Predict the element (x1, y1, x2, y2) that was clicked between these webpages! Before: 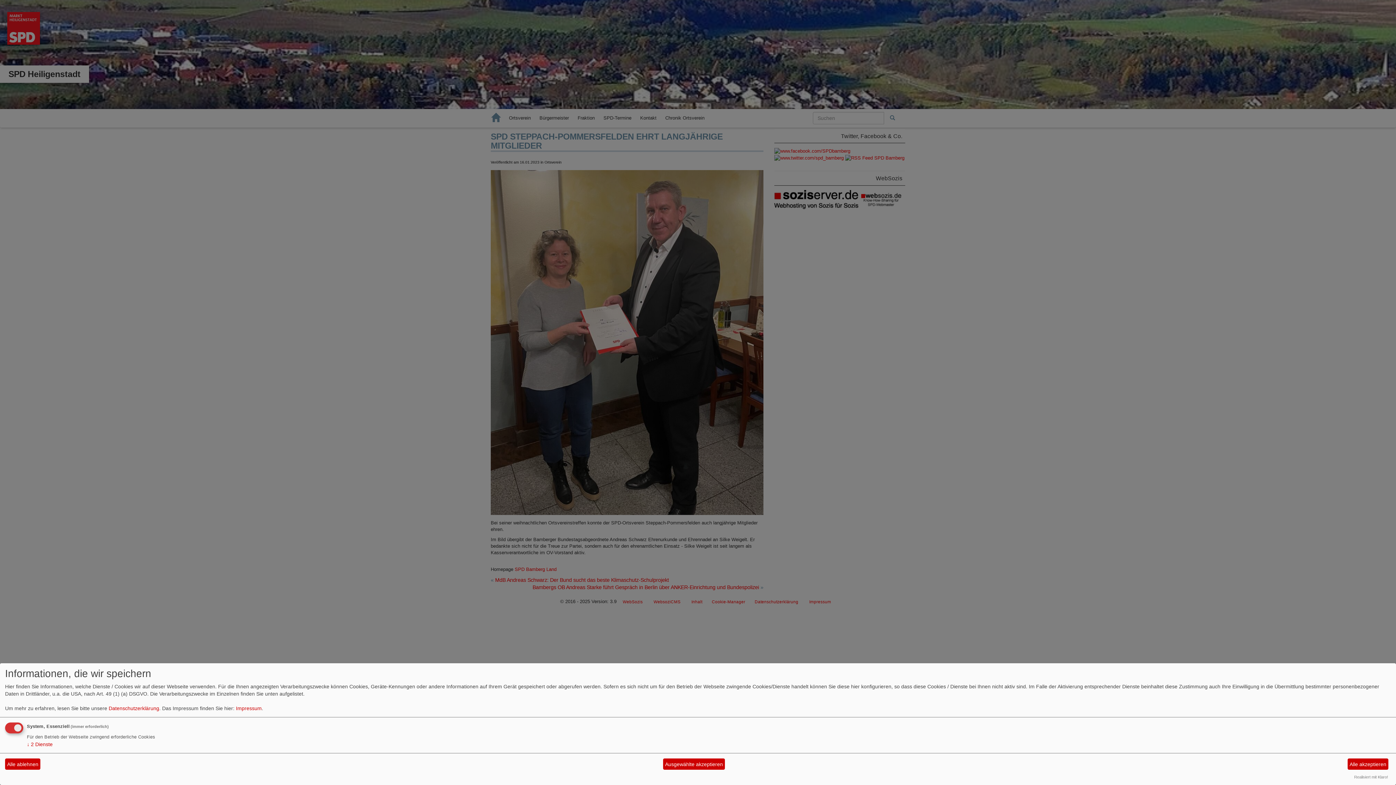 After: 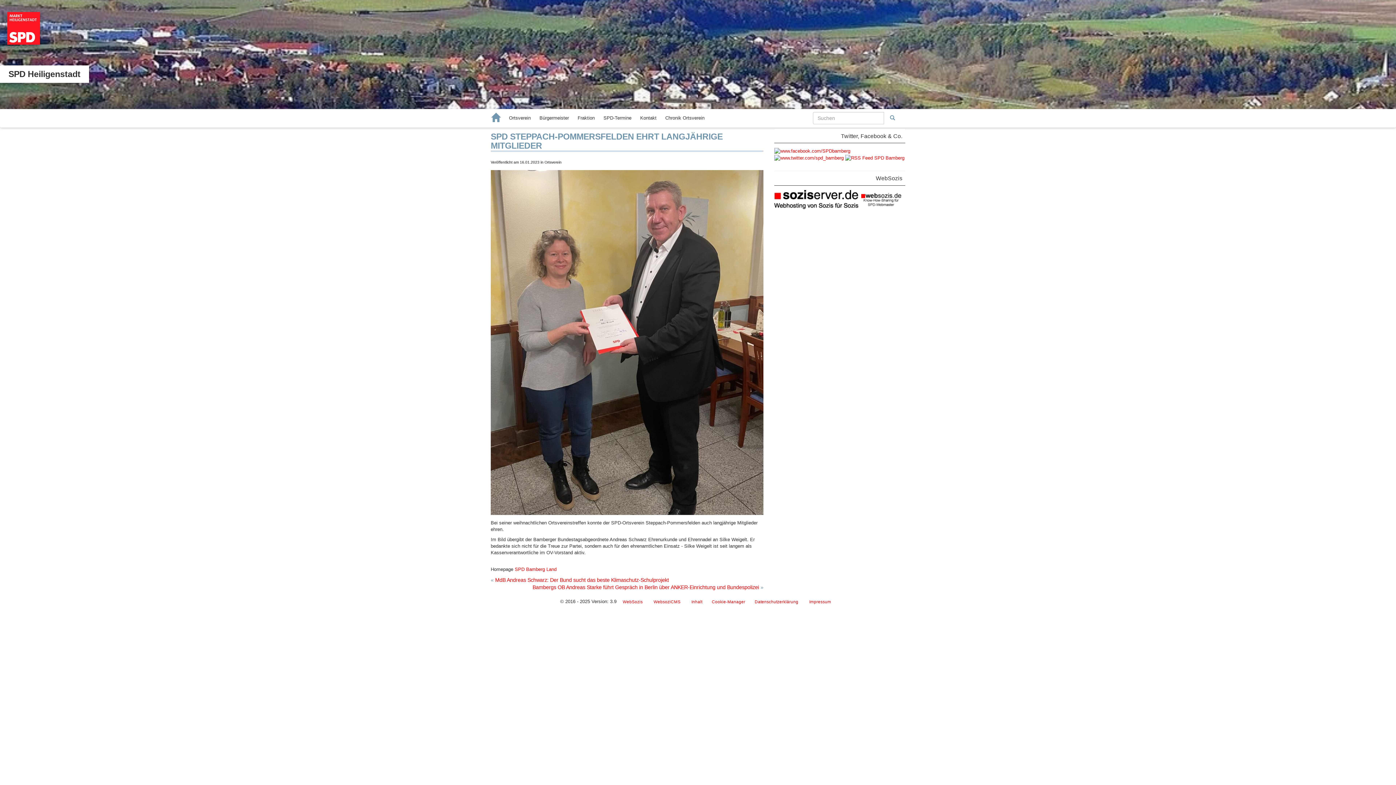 Action: label: Ausgewählte akzeptieren bbox: (663, 758, 725, 770)